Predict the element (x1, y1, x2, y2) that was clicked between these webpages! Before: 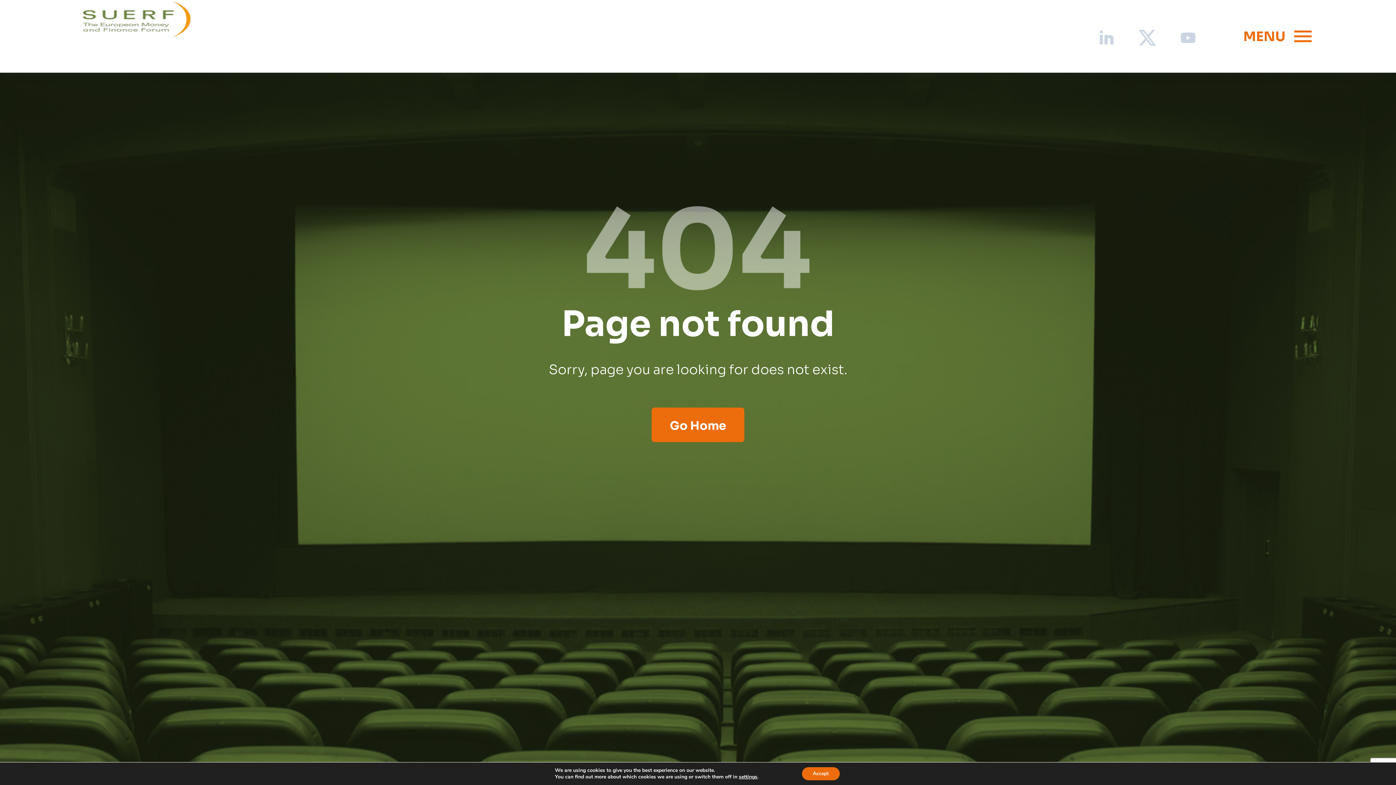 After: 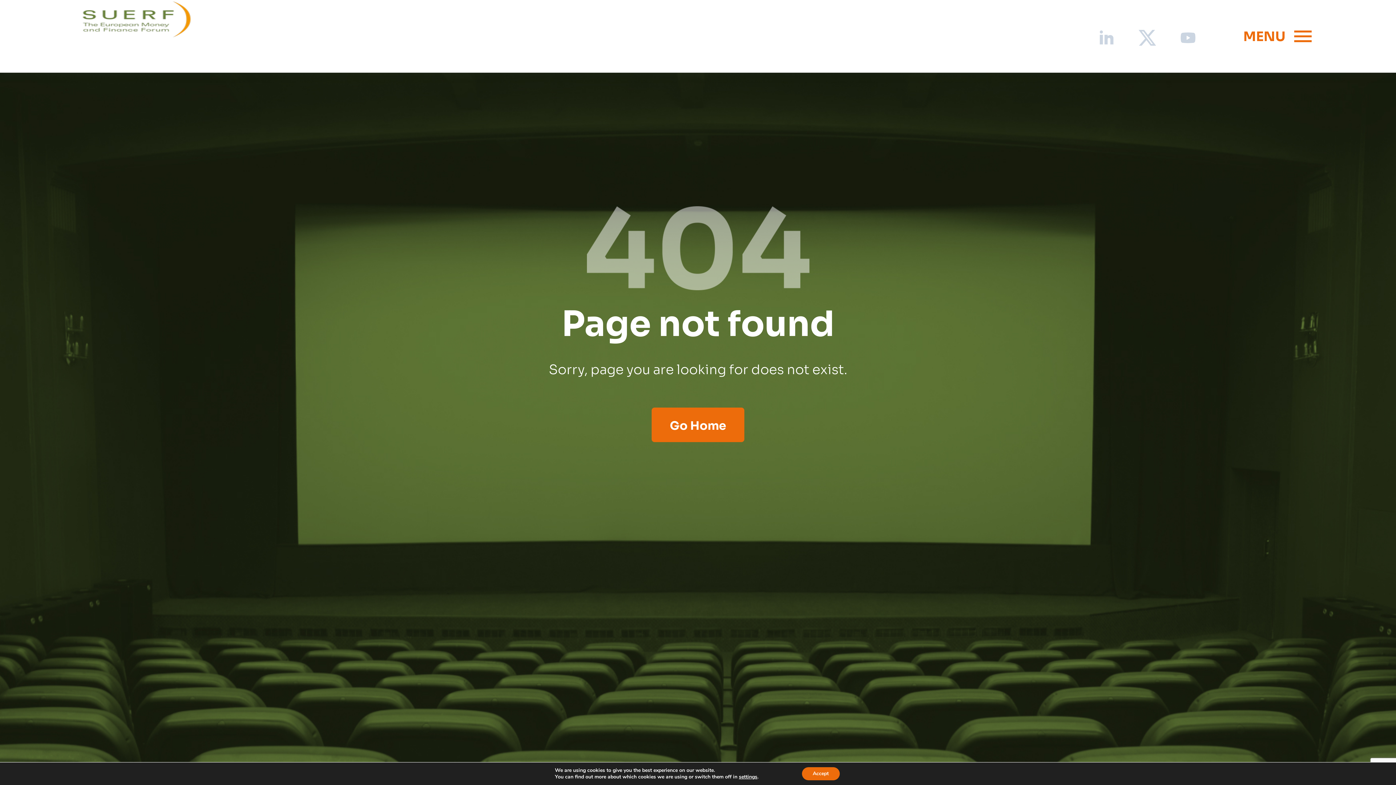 Action: bbox: (1138, 29, 1156, 47)